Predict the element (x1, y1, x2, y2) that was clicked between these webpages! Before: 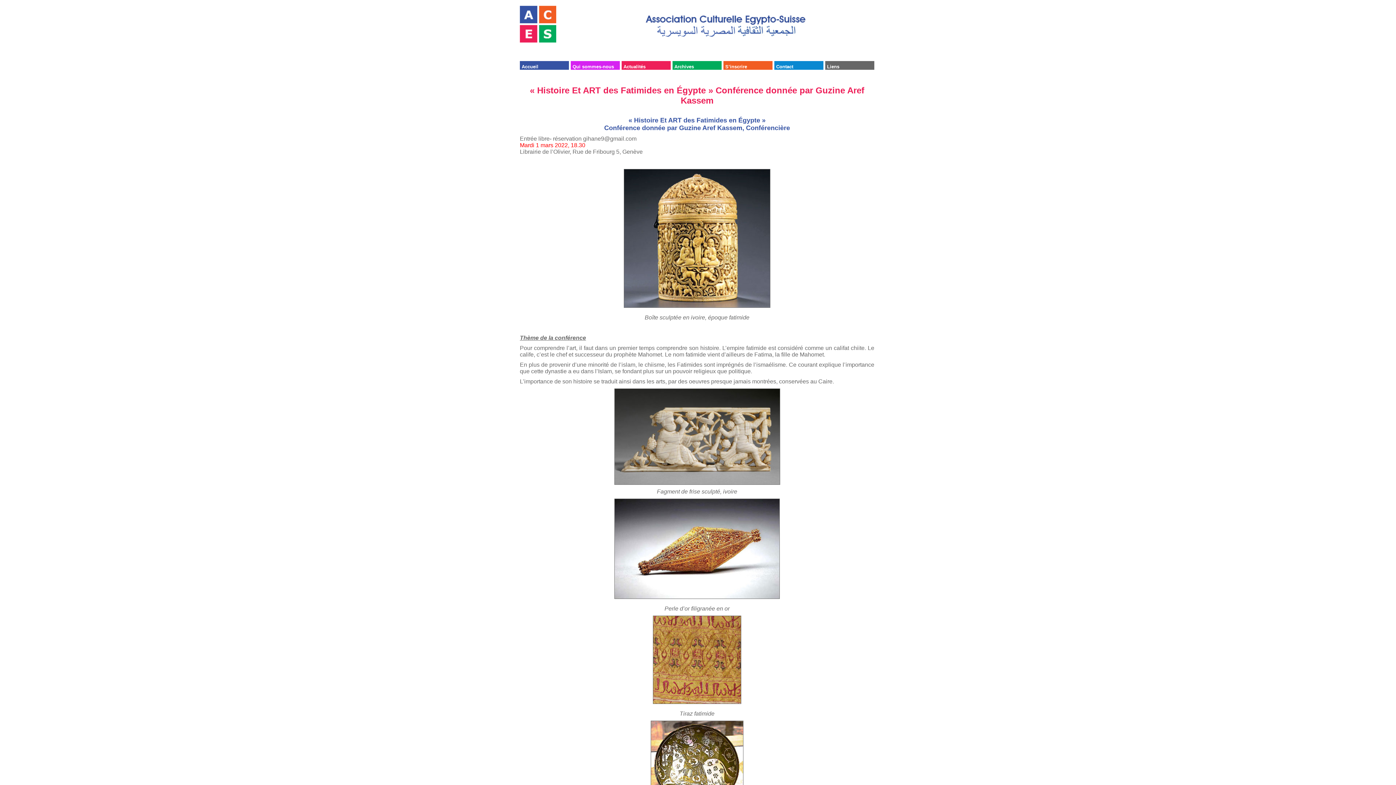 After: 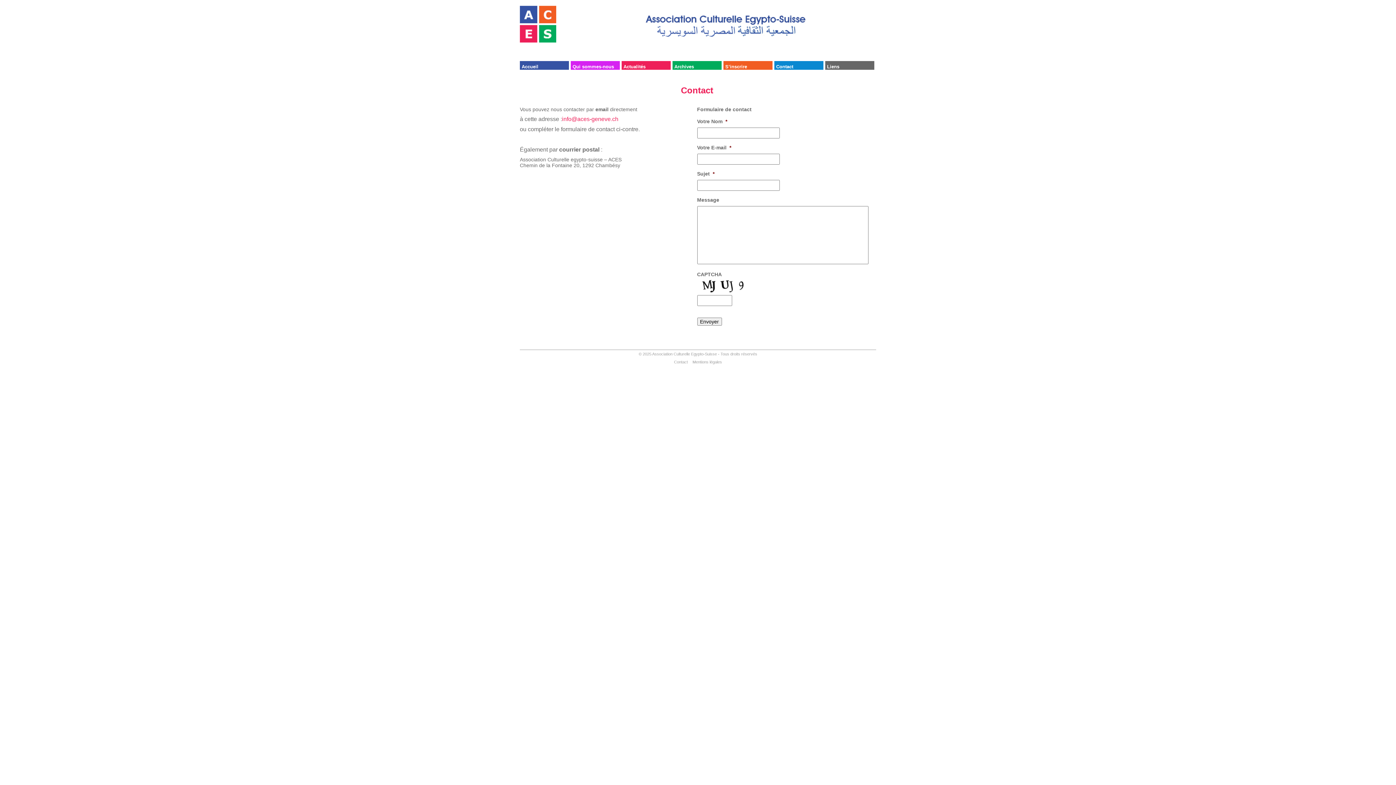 Action: bbox: (774, 61, 823, 69) label: Contact